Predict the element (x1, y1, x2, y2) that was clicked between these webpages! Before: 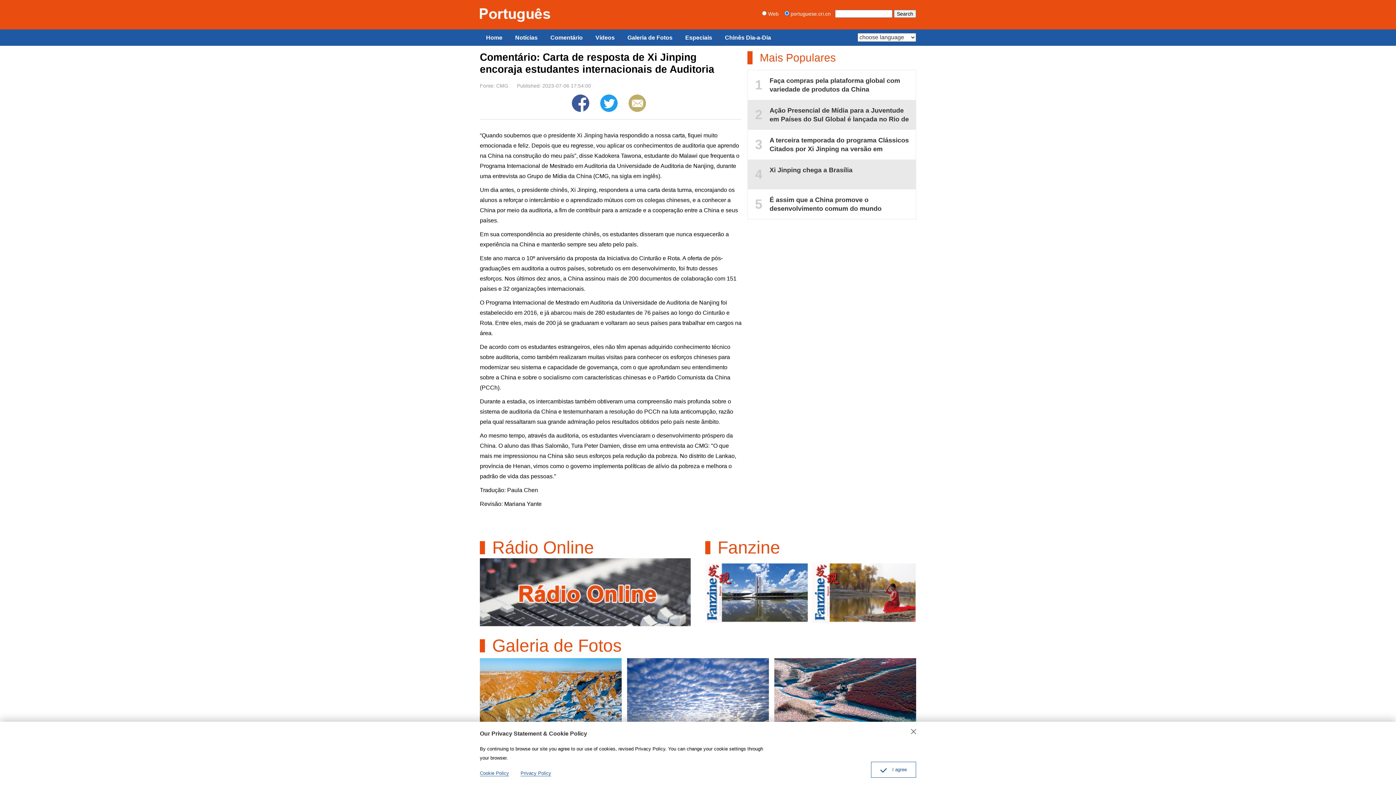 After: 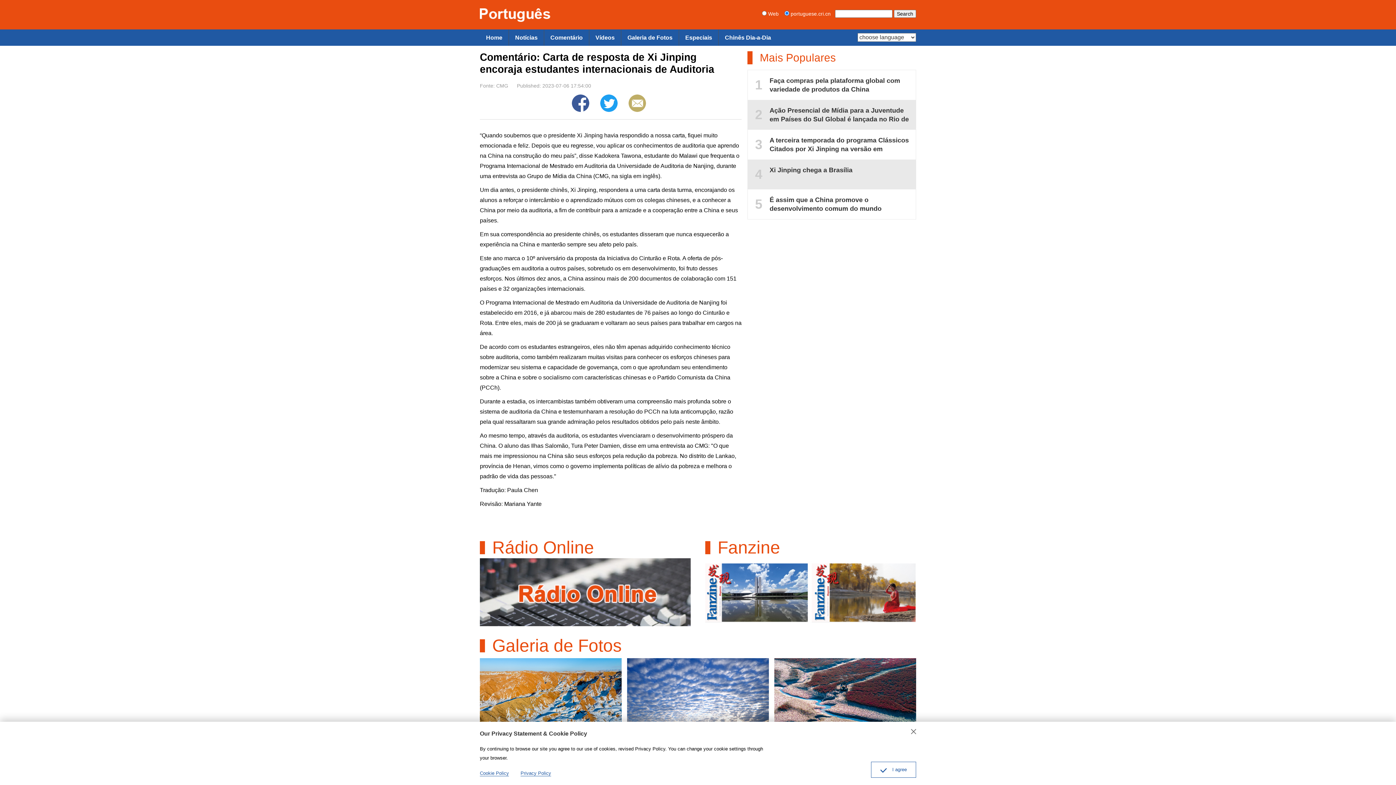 Action: label: Mais Populares bbox: (760, 51, 836, 64)